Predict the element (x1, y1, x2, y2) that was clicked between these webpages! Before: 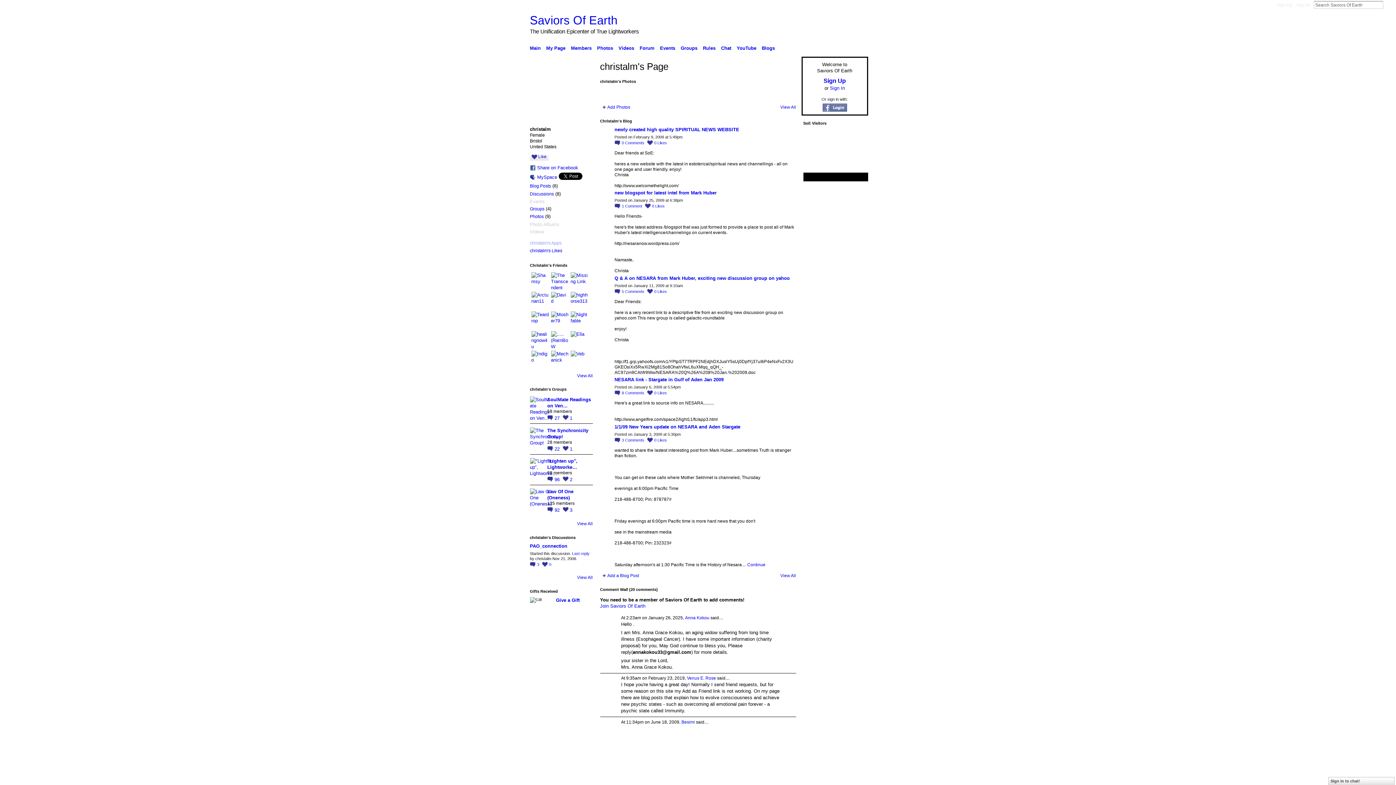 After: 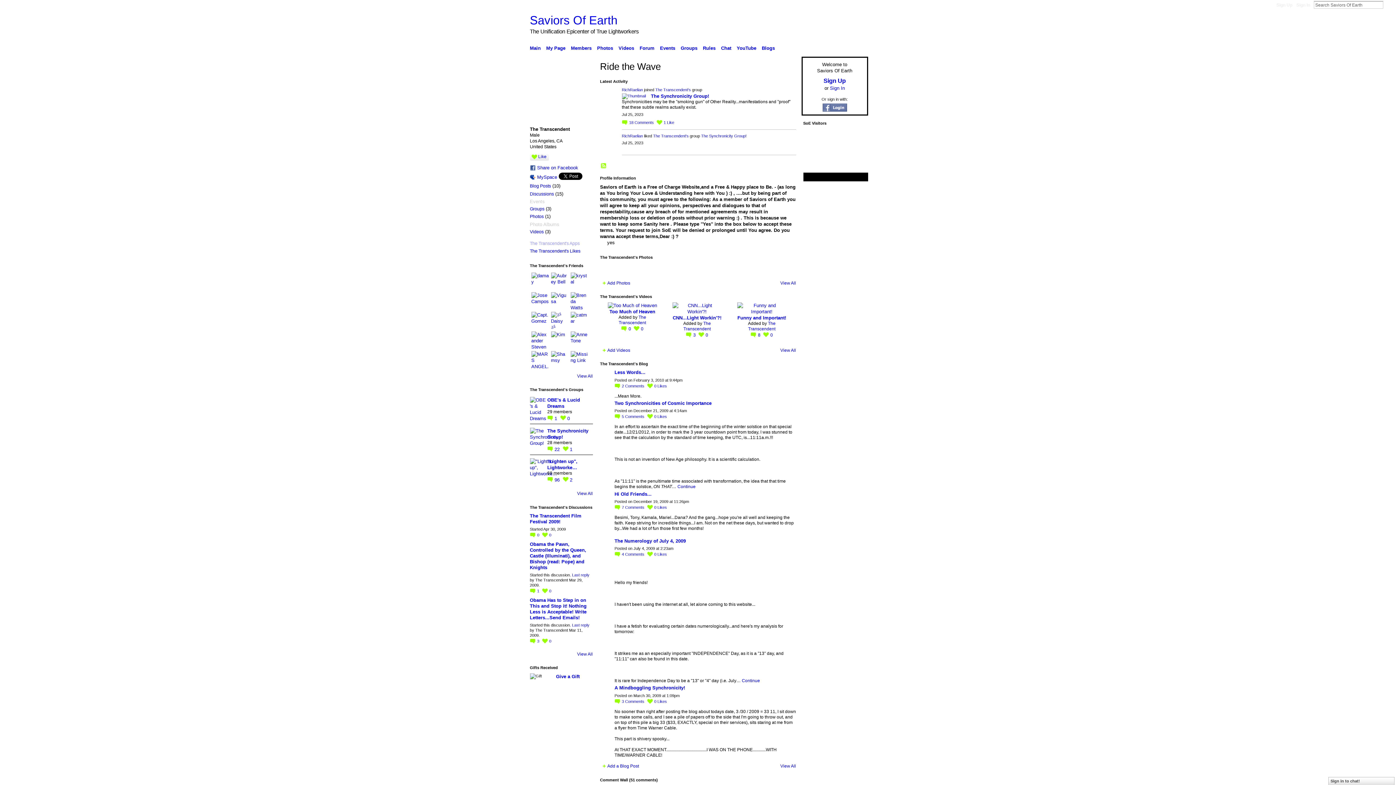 Action: bbox: (551, 272, 568, 289)